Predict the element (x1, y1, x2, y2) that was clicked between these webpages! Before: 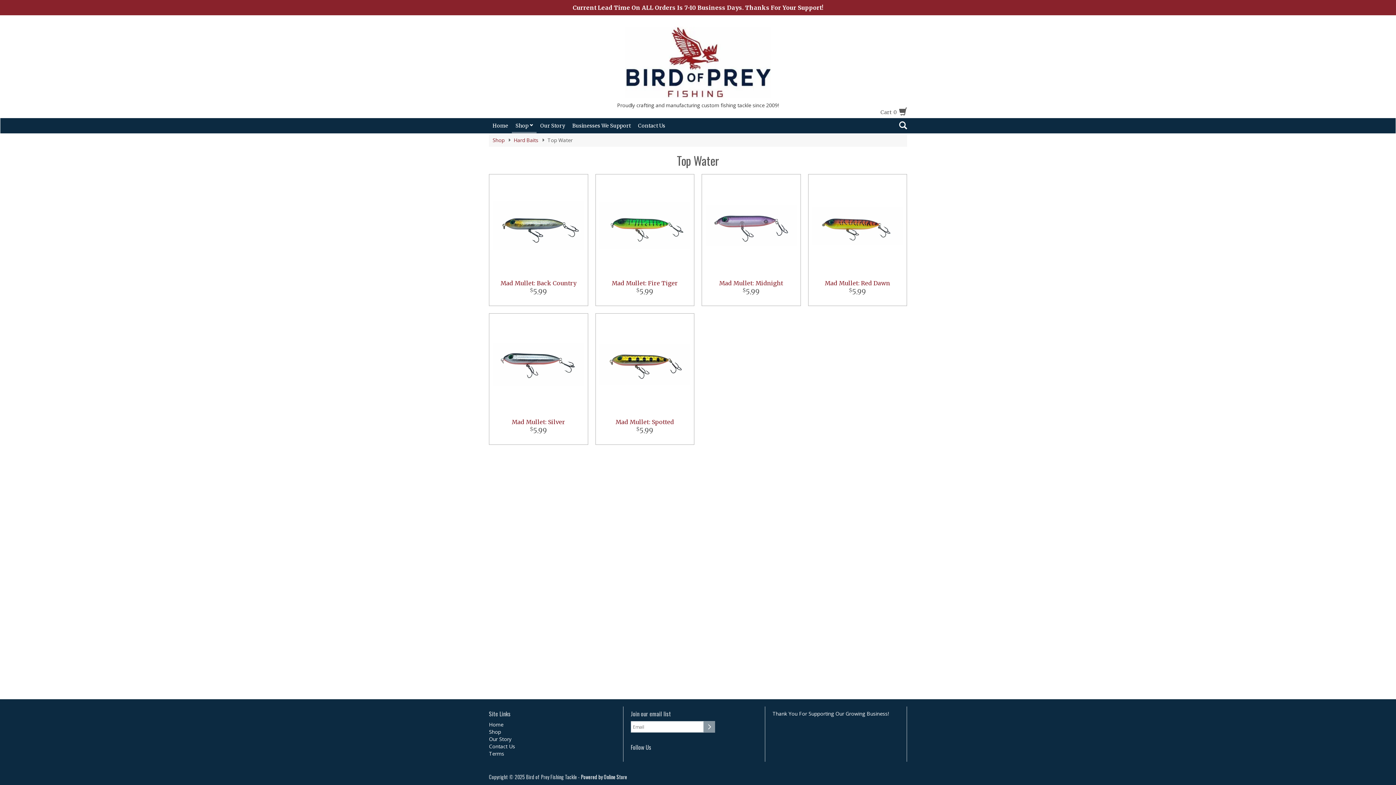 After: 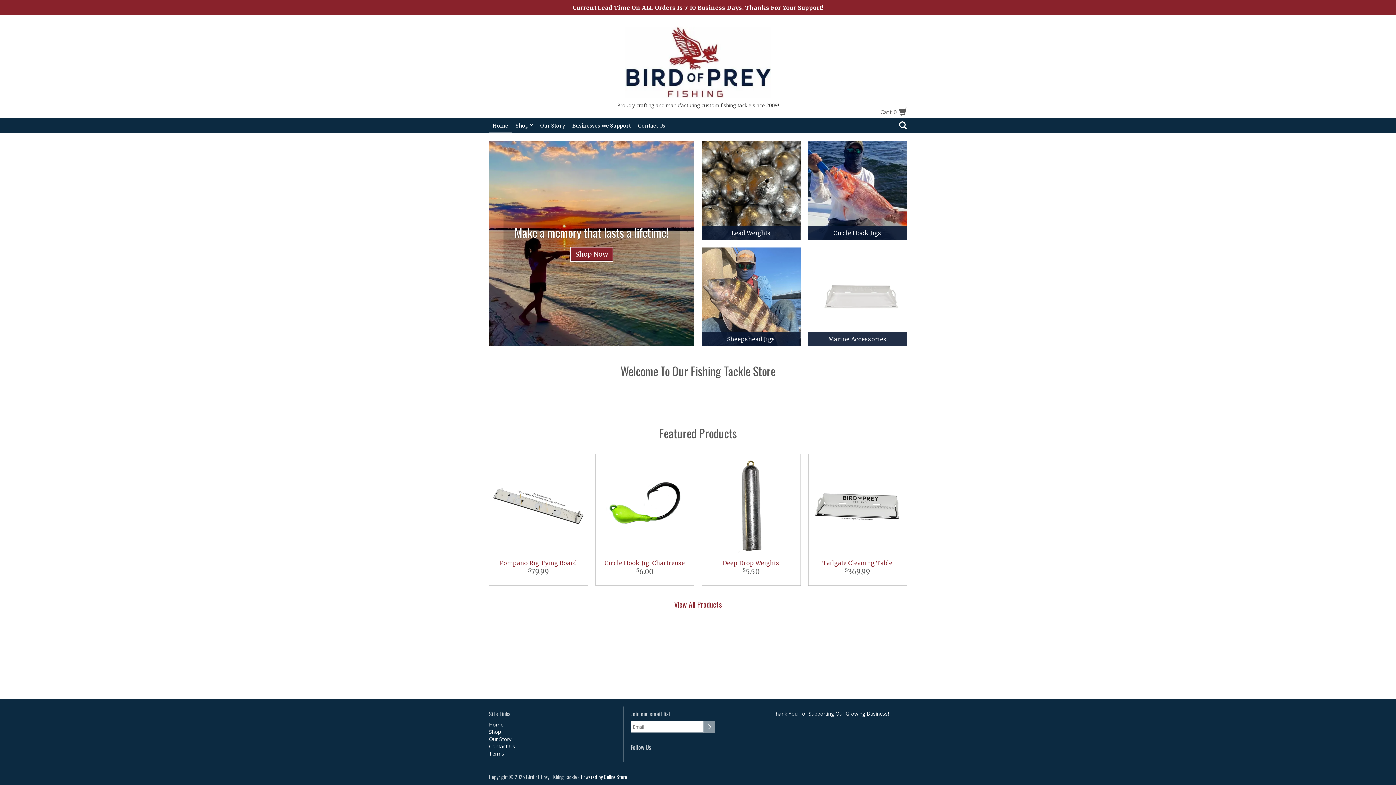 Action: label: Home bbox: (489, 118, 512, 133)